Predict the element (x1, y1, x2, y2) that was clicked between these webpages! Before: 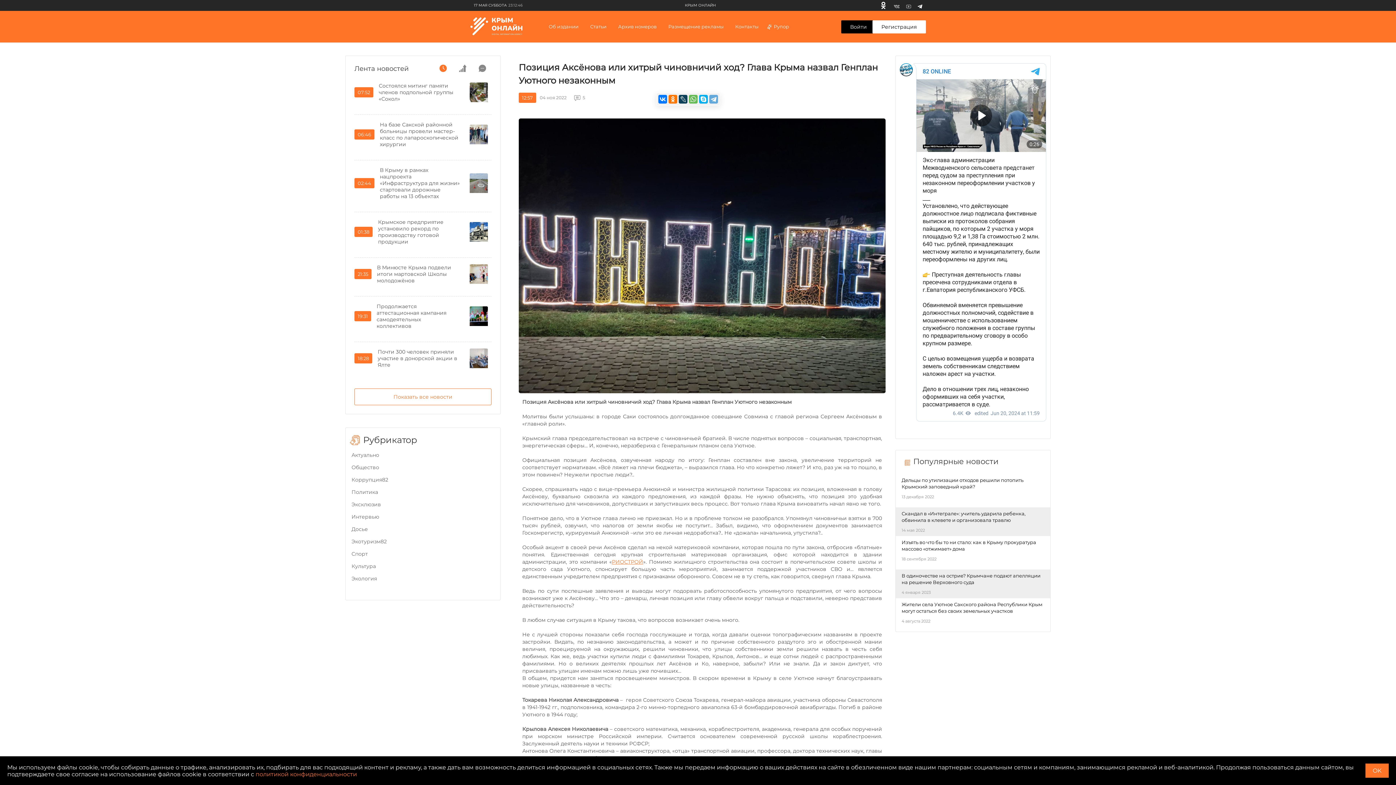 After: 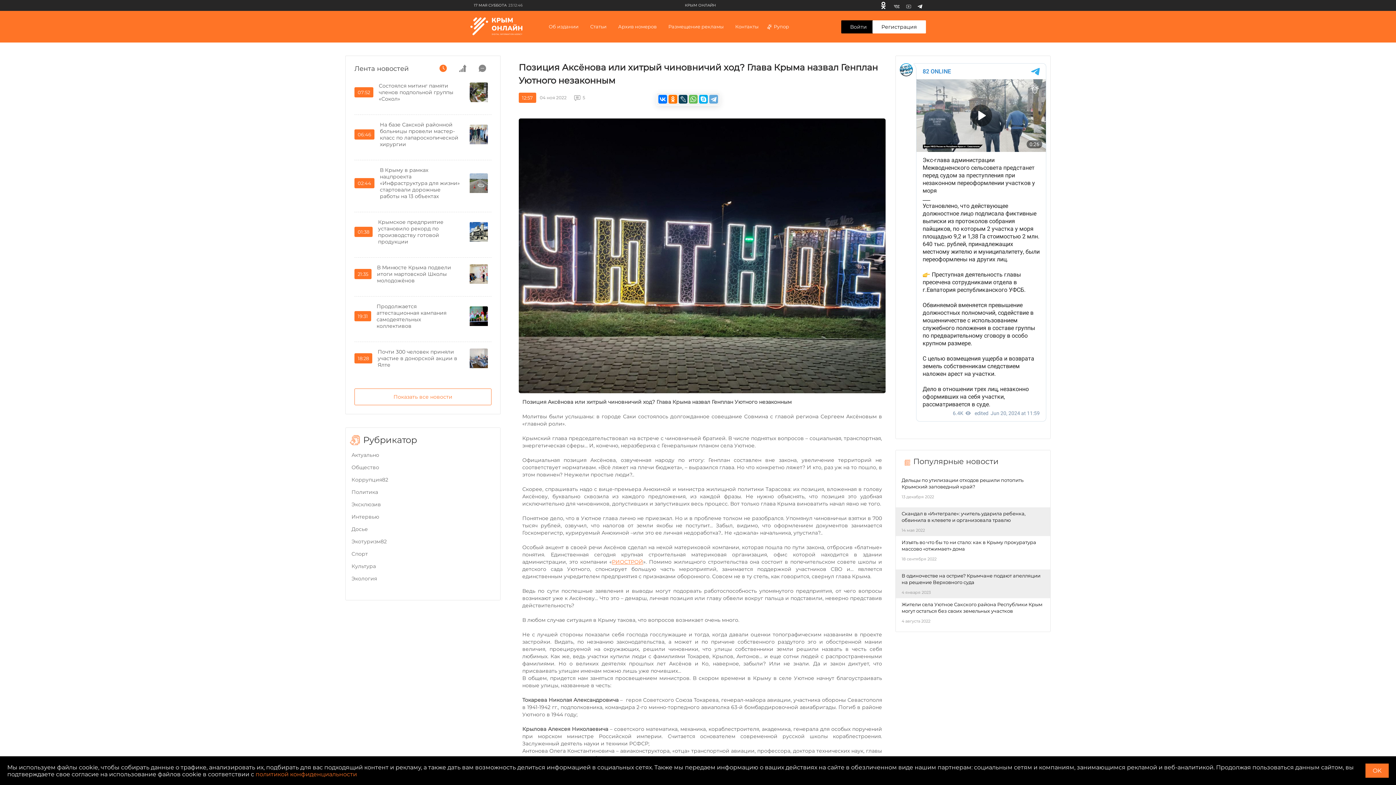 Action: bbox: (893, 1, 899, 9)